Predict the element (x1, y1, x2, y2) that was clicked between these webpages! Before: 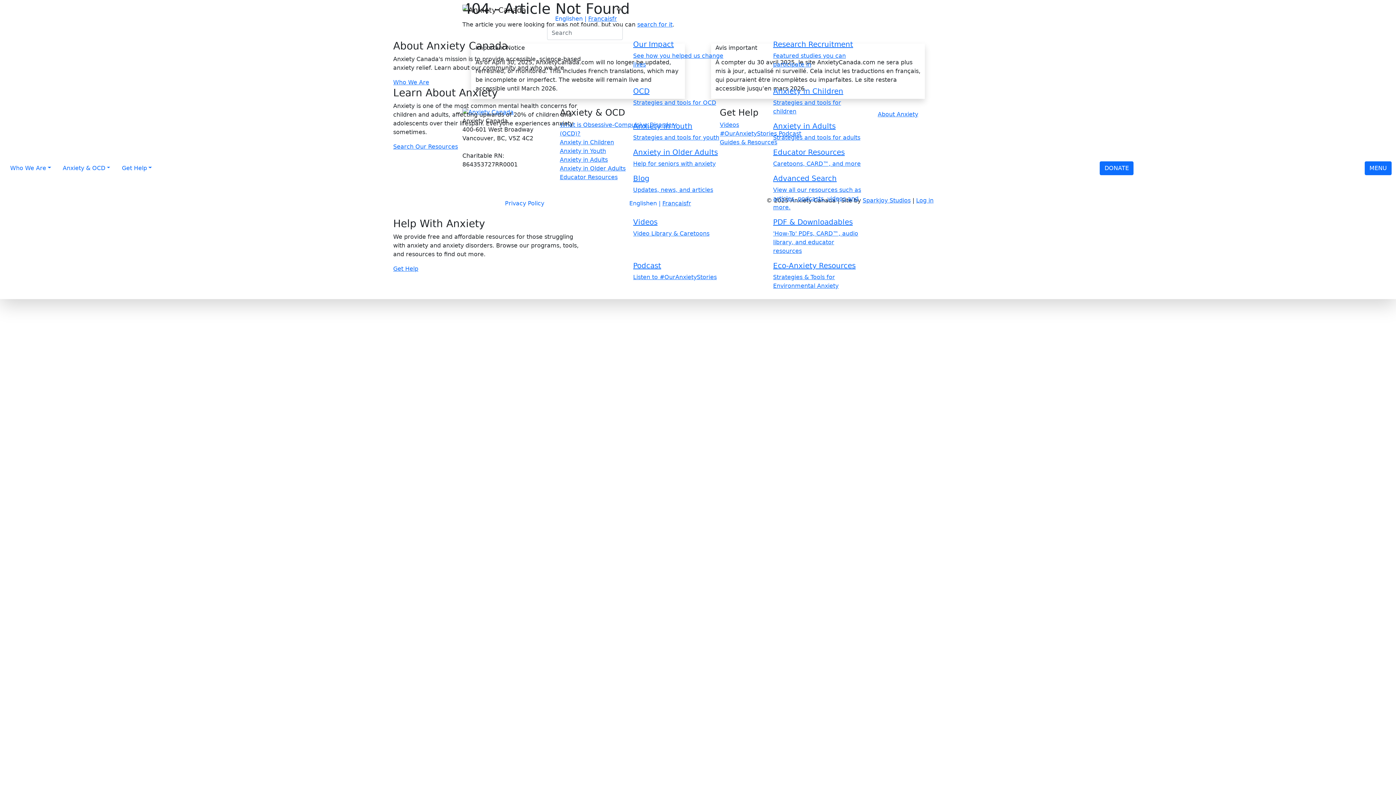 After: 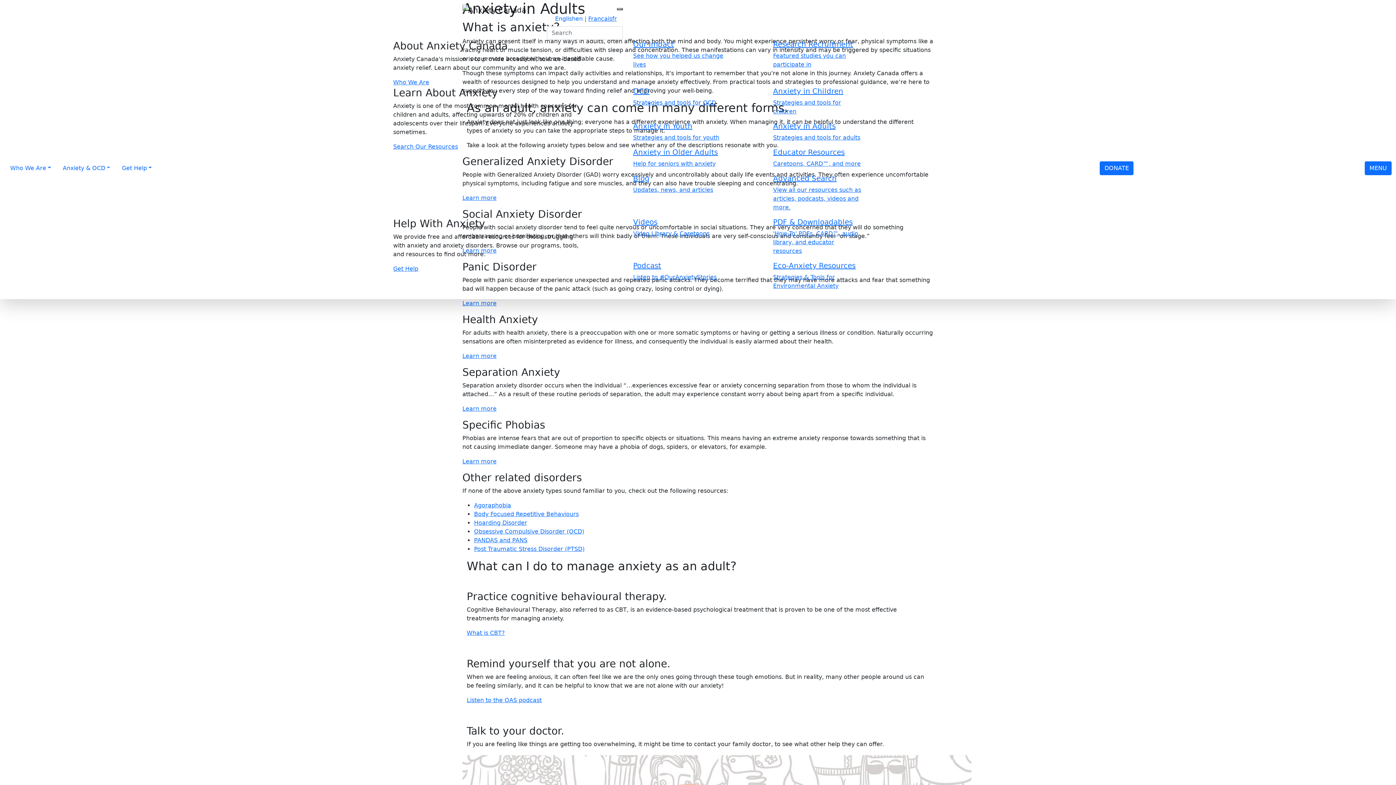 Action: label: Anxiety in Adults

Strategies and tools for adults bbox: (773, 121, 864, 142)